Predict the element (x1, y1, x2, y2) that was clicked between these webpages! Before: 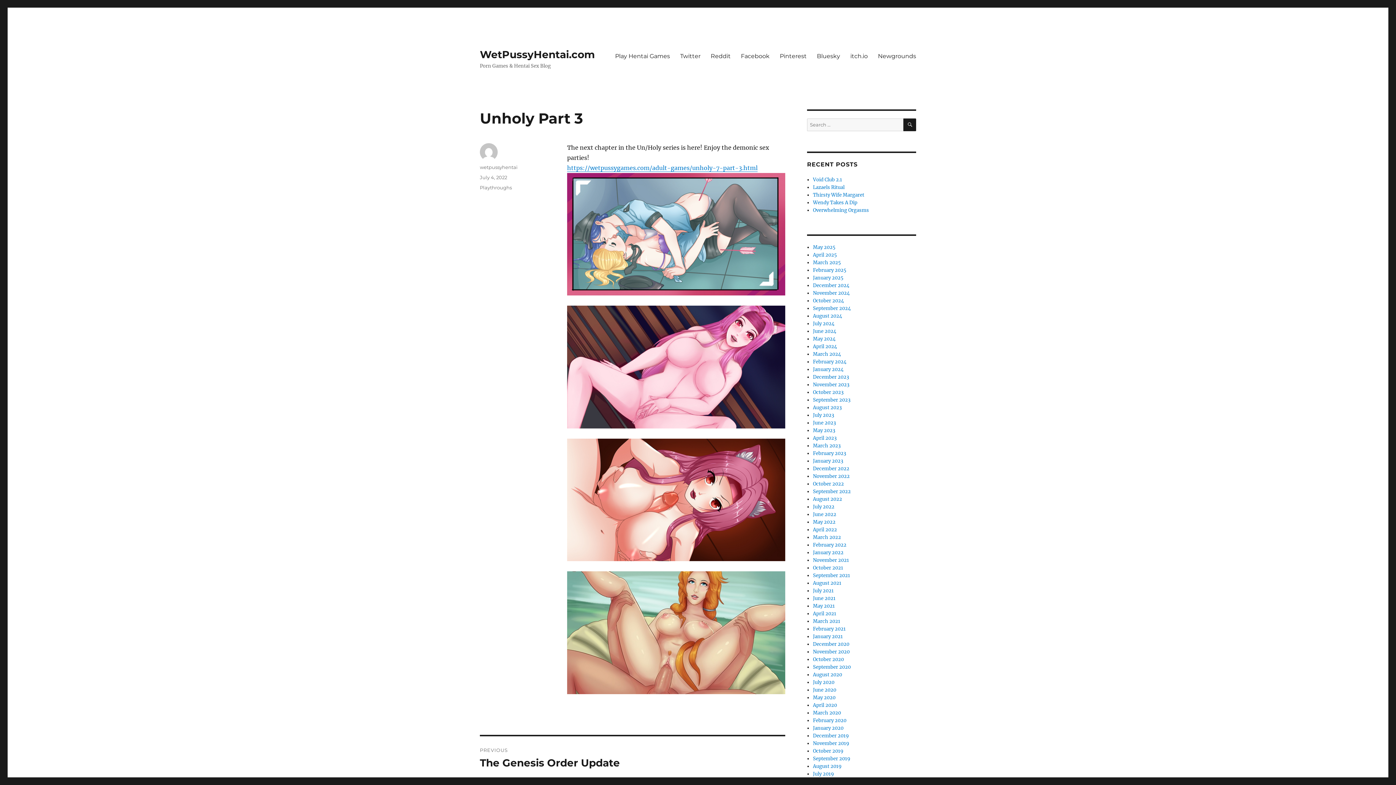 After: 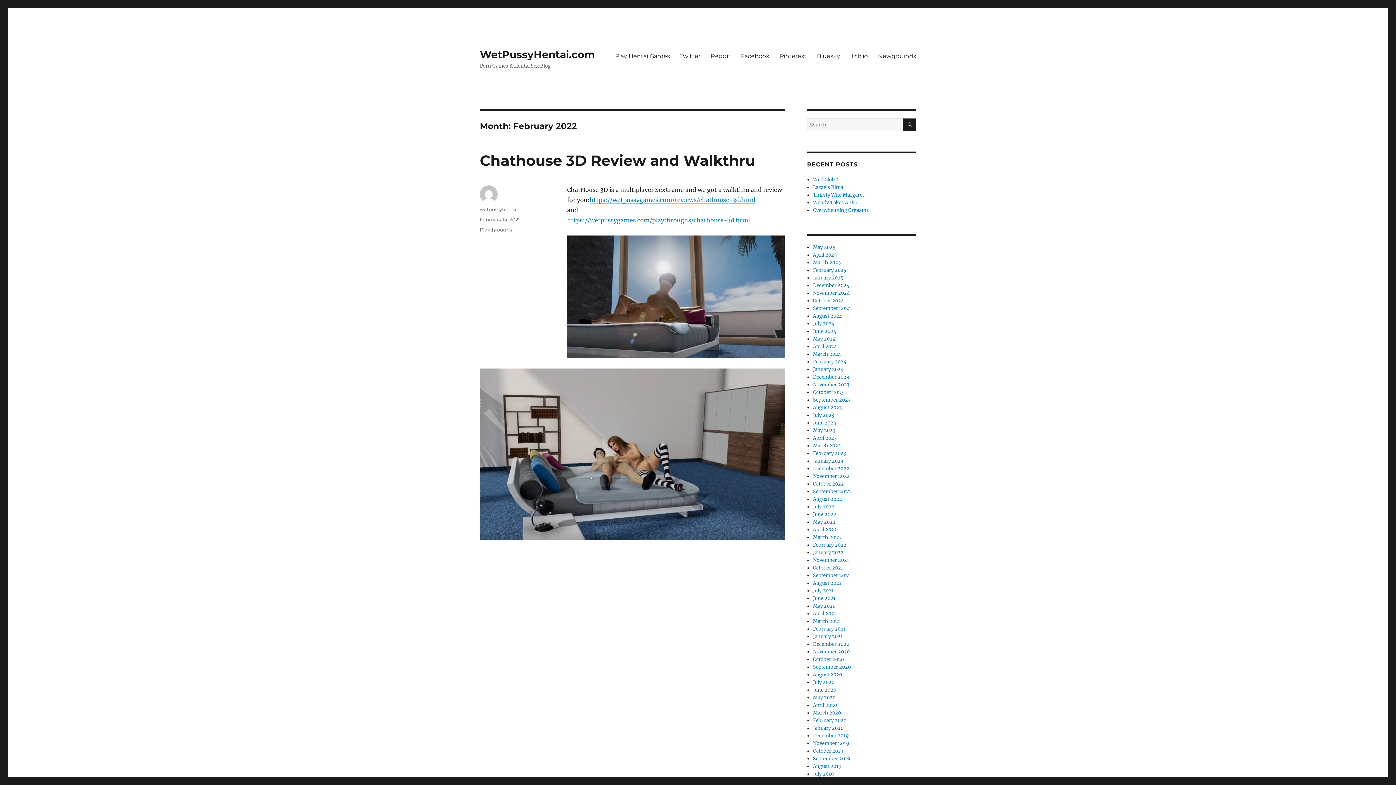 Action: bbox: (813, 542, 846, 548) label: February 2022